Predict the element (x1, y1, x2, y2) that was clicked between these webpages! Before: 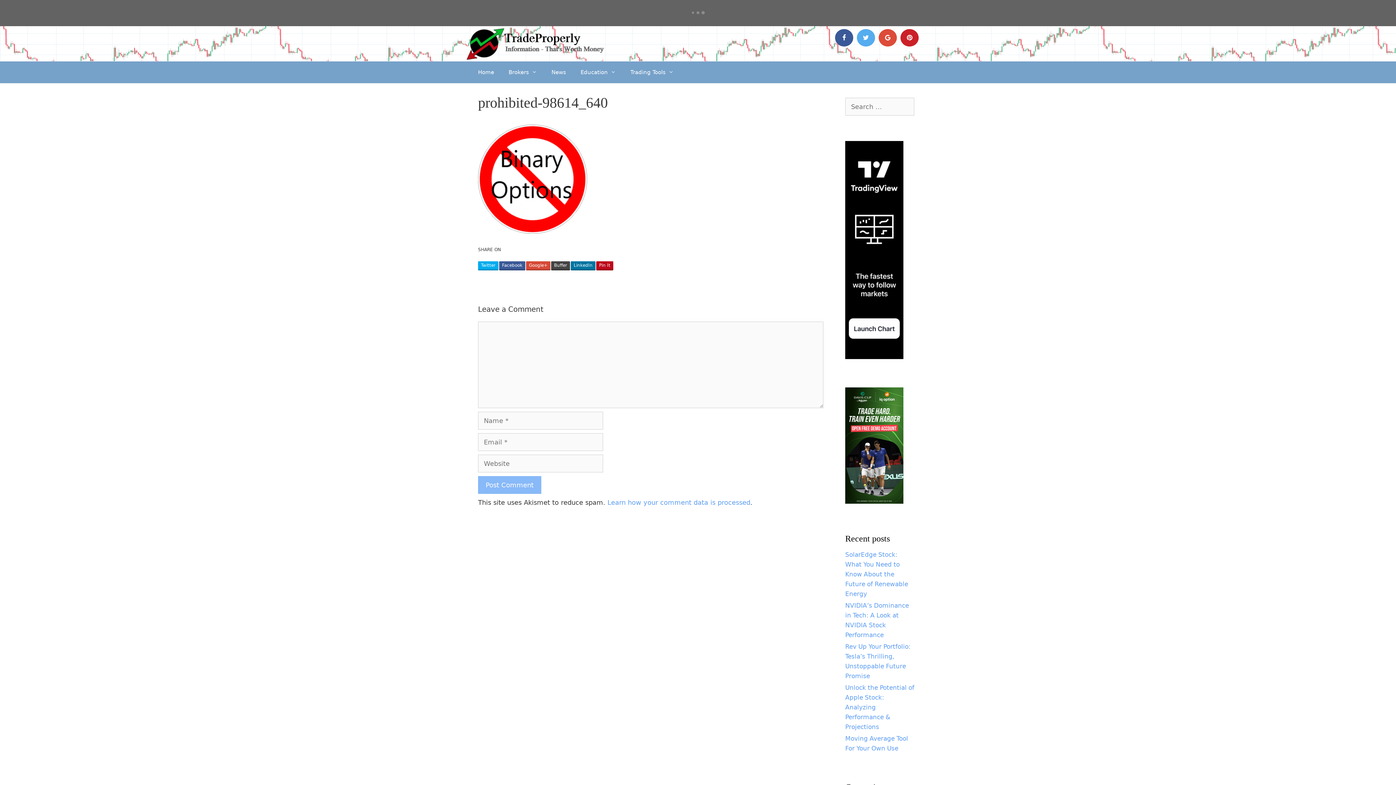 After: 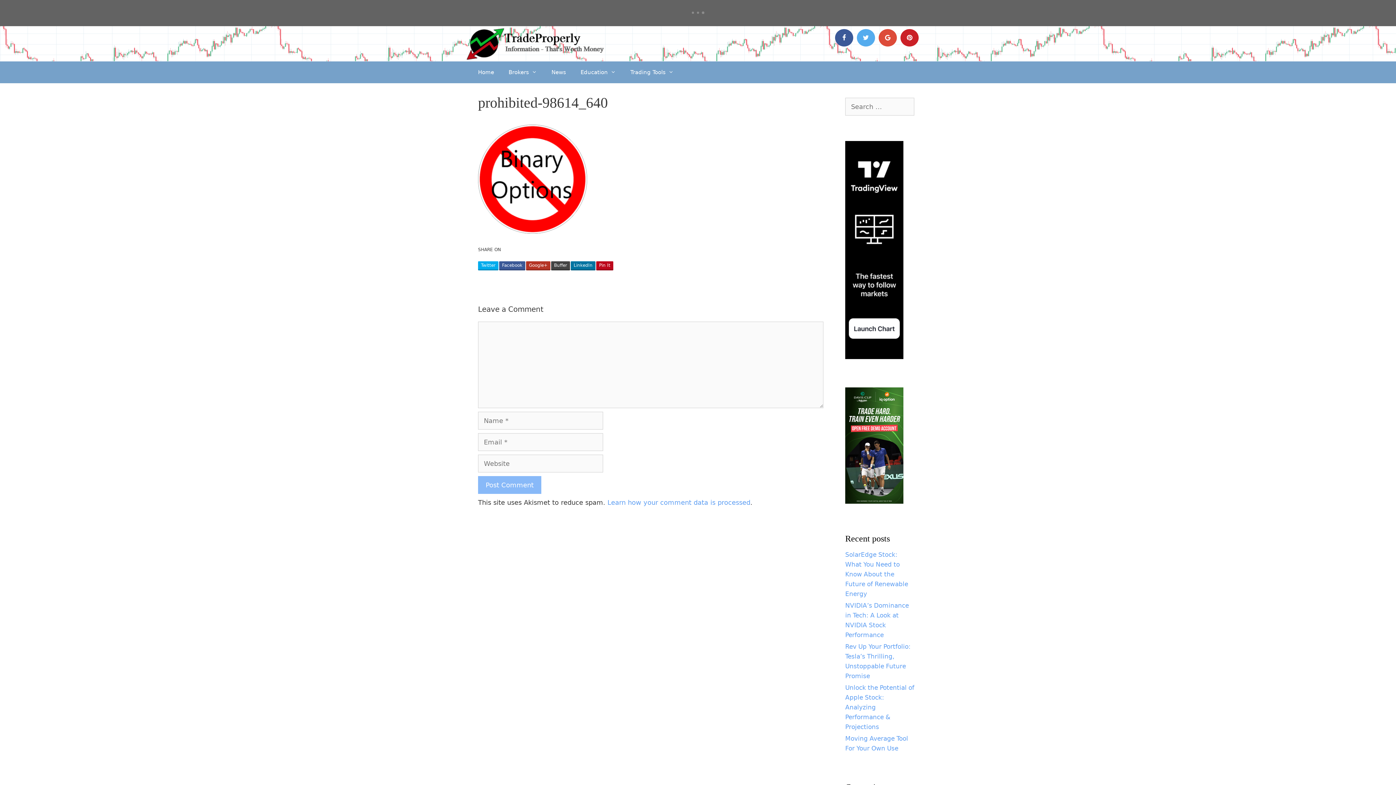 Action: label: Google+ bbox: (526, 261, 550, 270)